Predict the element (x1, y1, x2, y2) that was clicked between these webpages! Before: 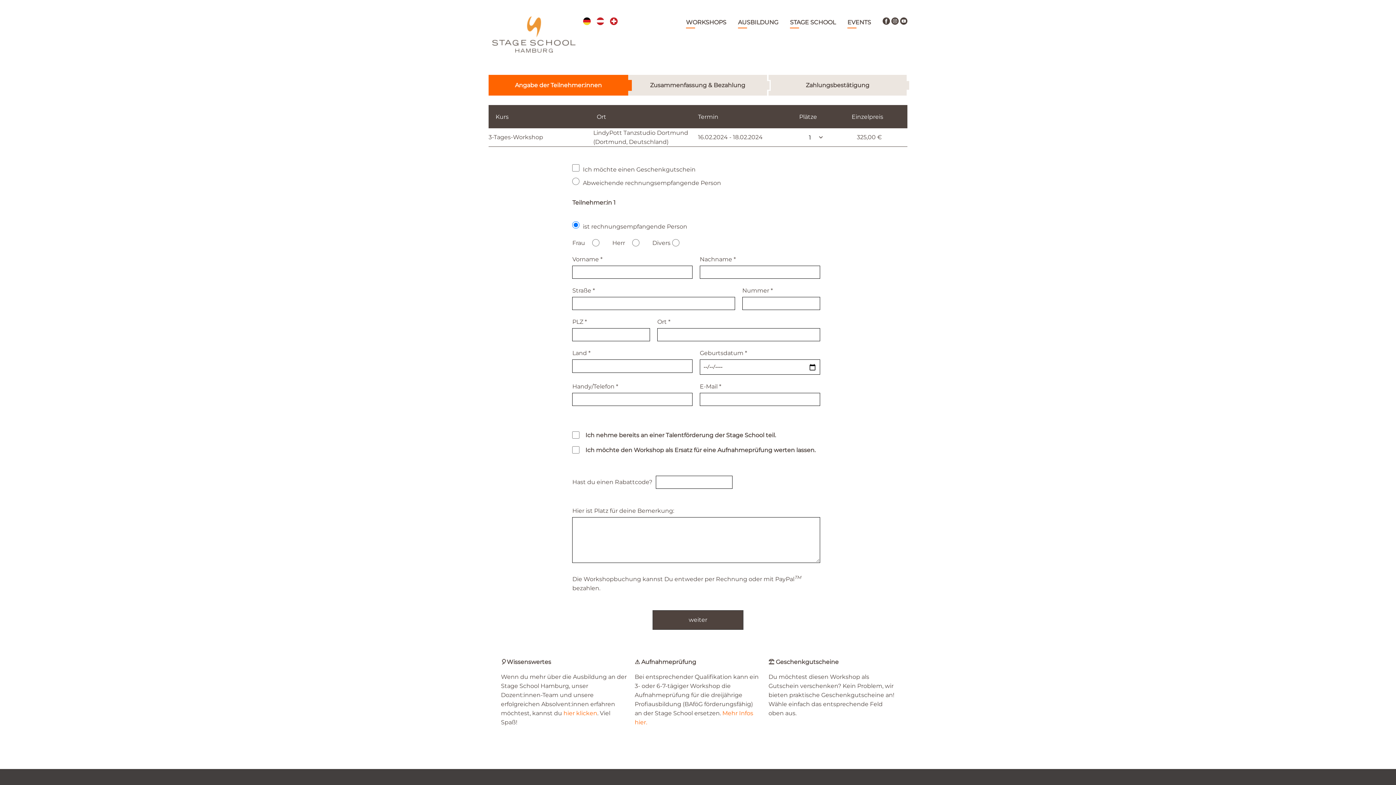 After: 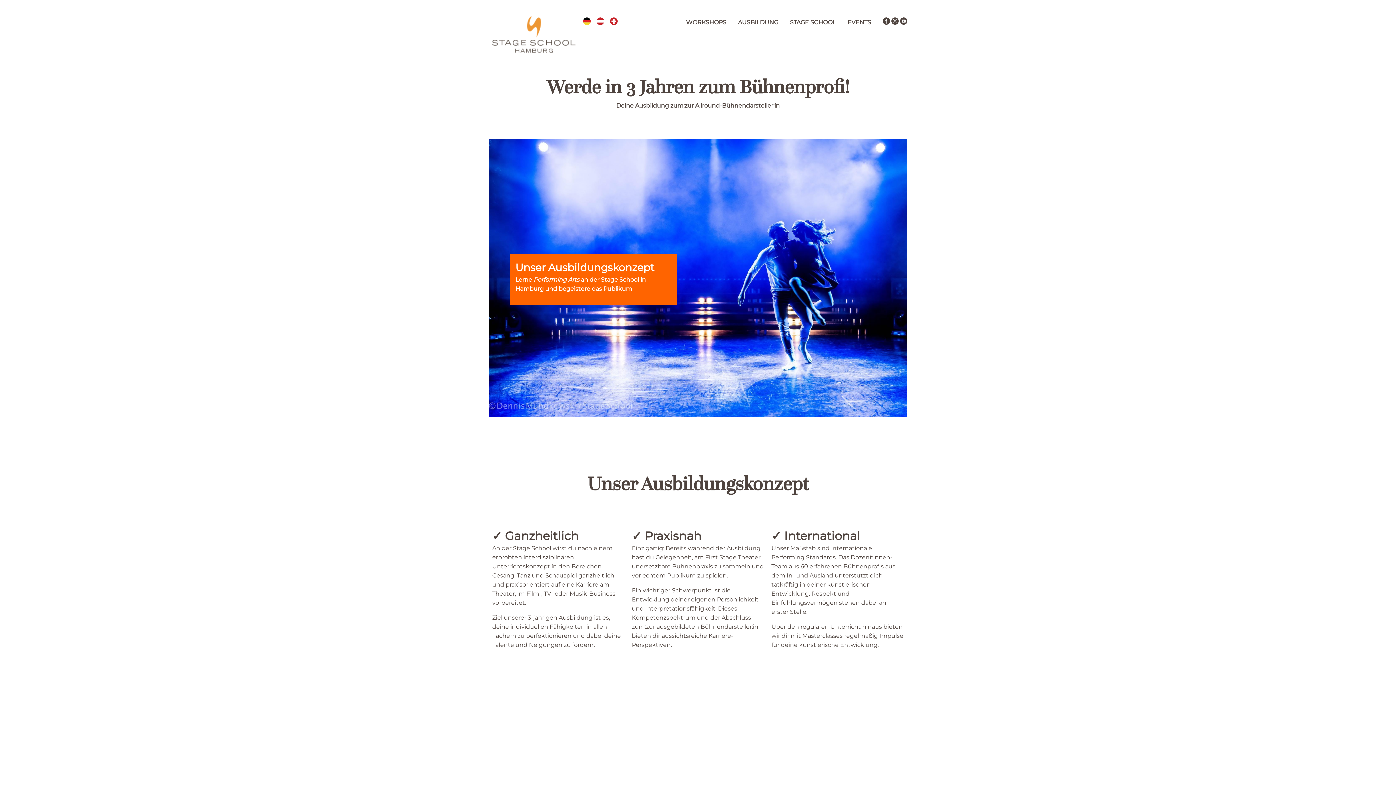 Action: label: hier klicken bbox: (563, 710, 597, 717)